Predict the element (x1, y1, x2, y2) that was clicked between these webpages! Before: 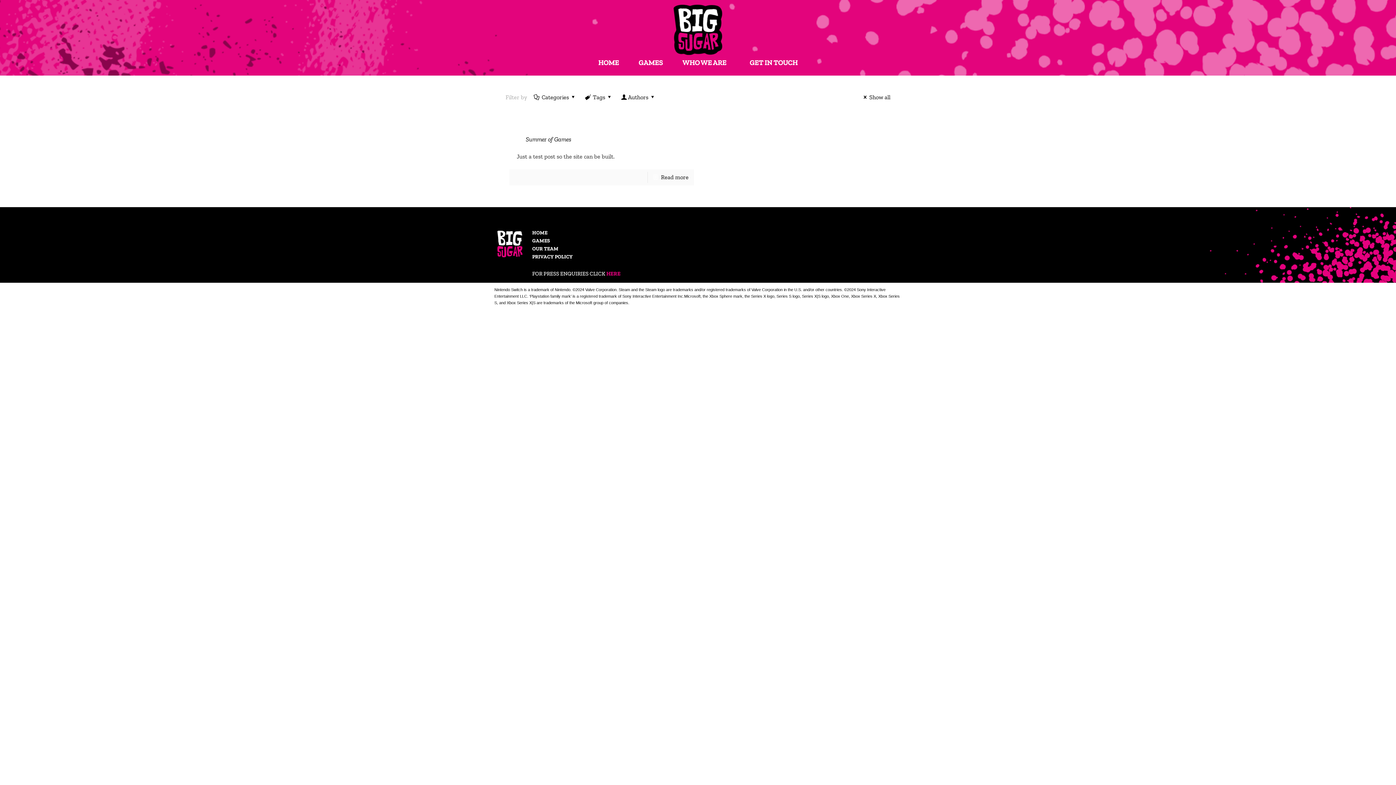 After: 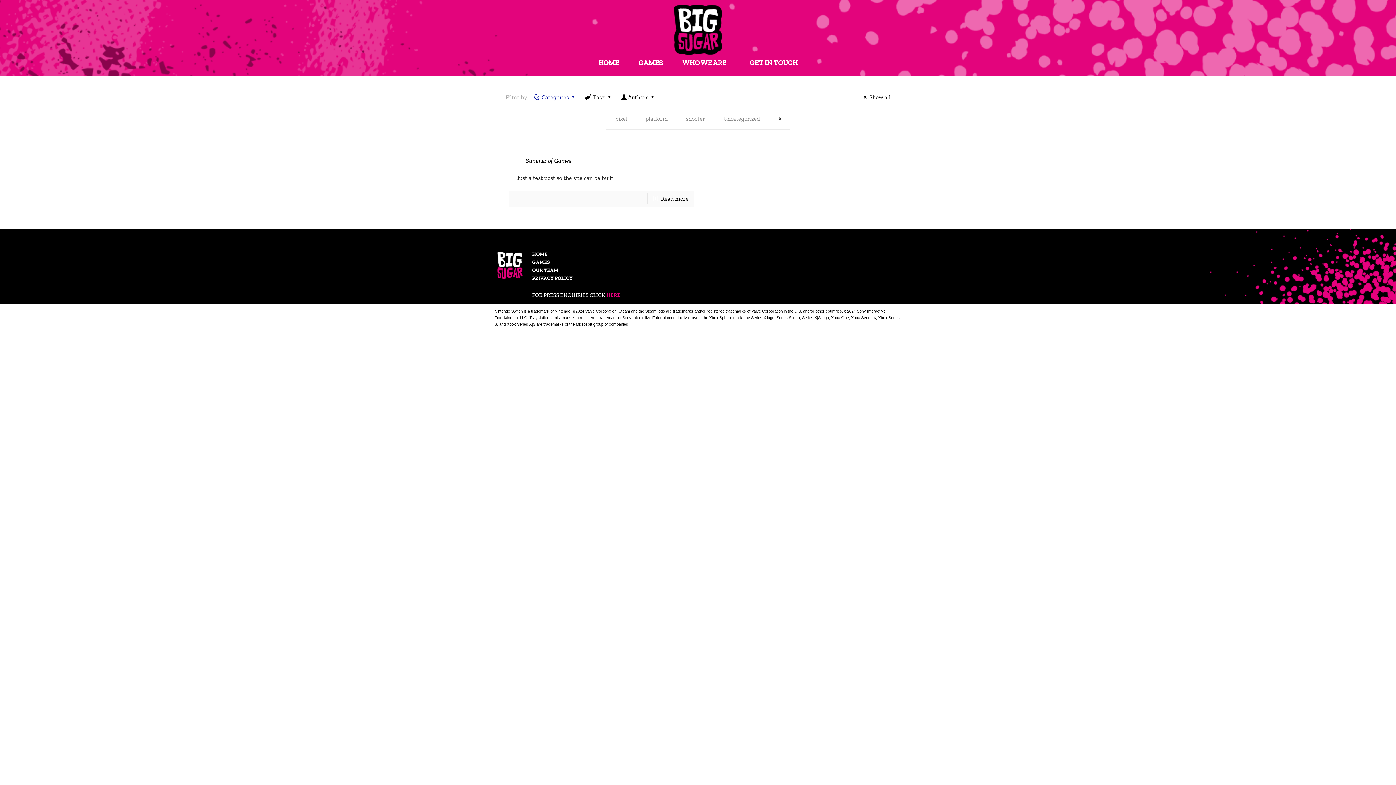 Action: label: Categories bbox: (532, 93, 578, 100)